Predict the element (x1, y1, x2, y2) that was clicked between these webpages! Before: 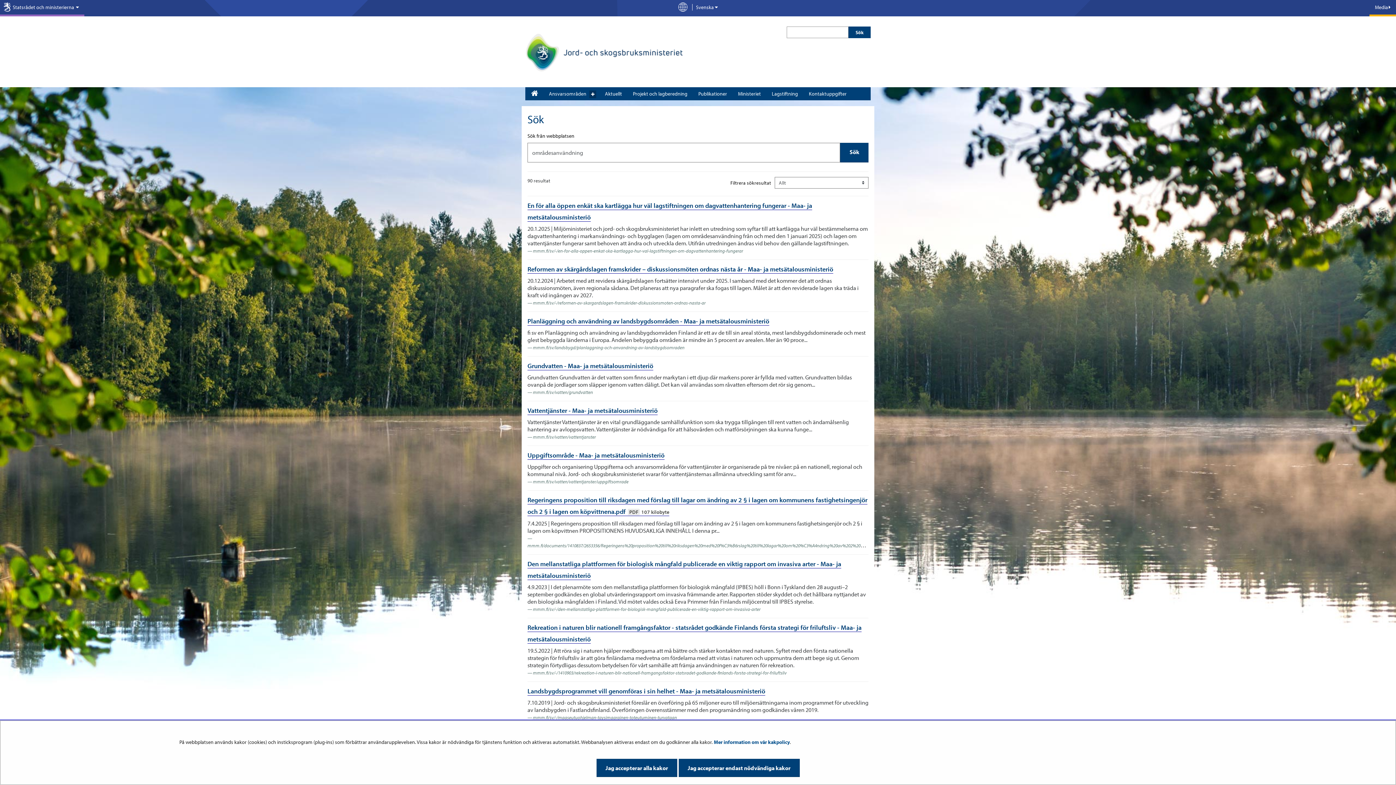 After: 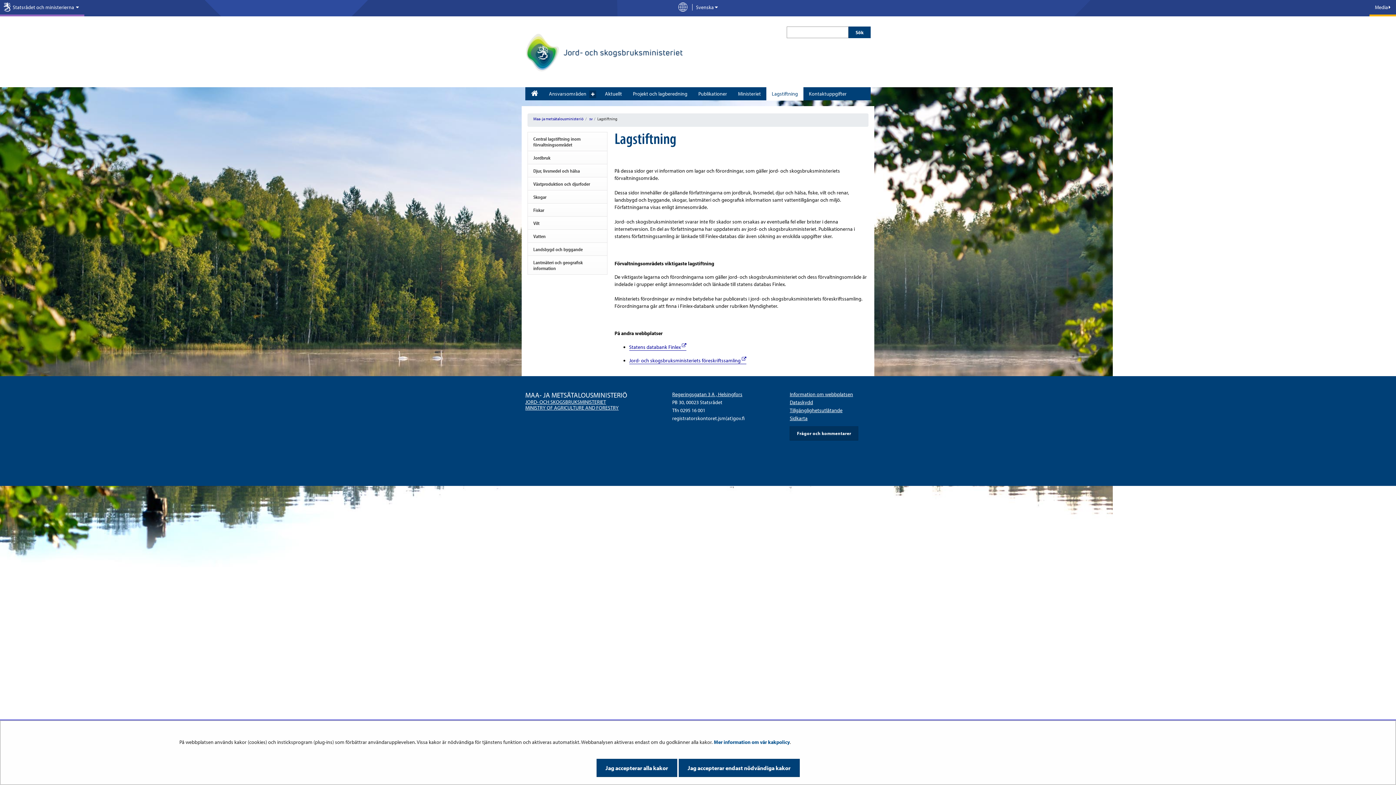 Action: label: Lagstiftning bbox: (766, 87, 803, 100)